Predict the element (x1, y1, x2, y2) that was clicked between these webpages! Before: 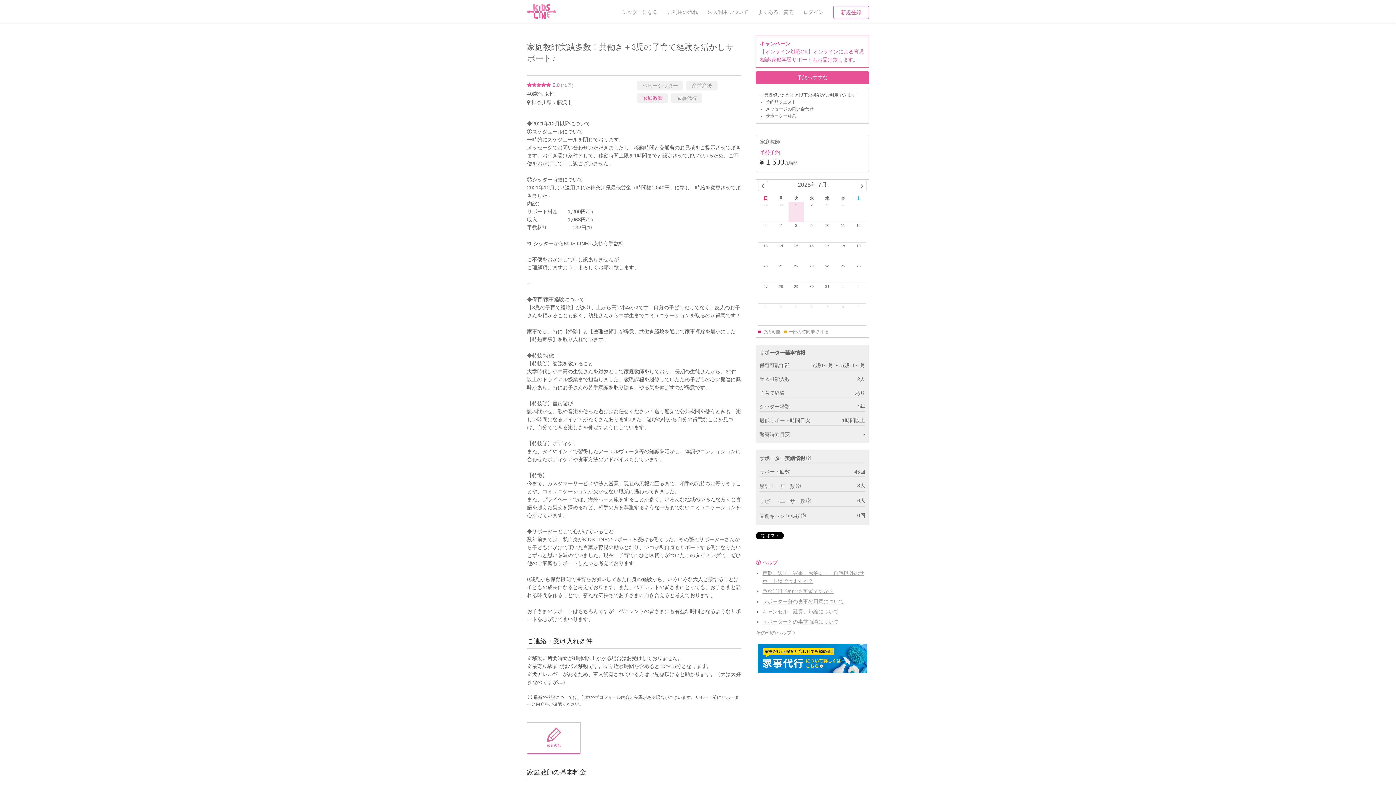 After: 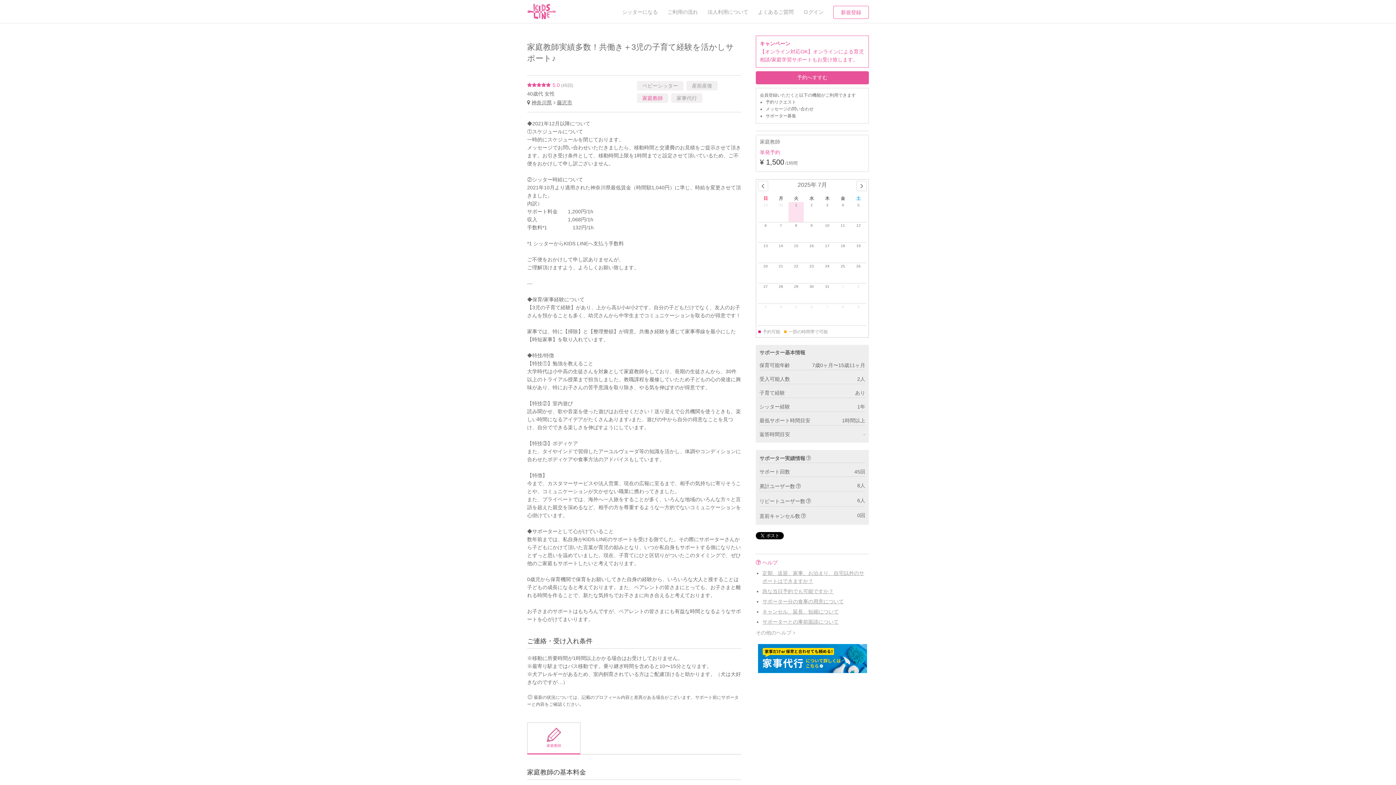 Action: label: 家事代行 bbox: (671, 93, 702, 102)